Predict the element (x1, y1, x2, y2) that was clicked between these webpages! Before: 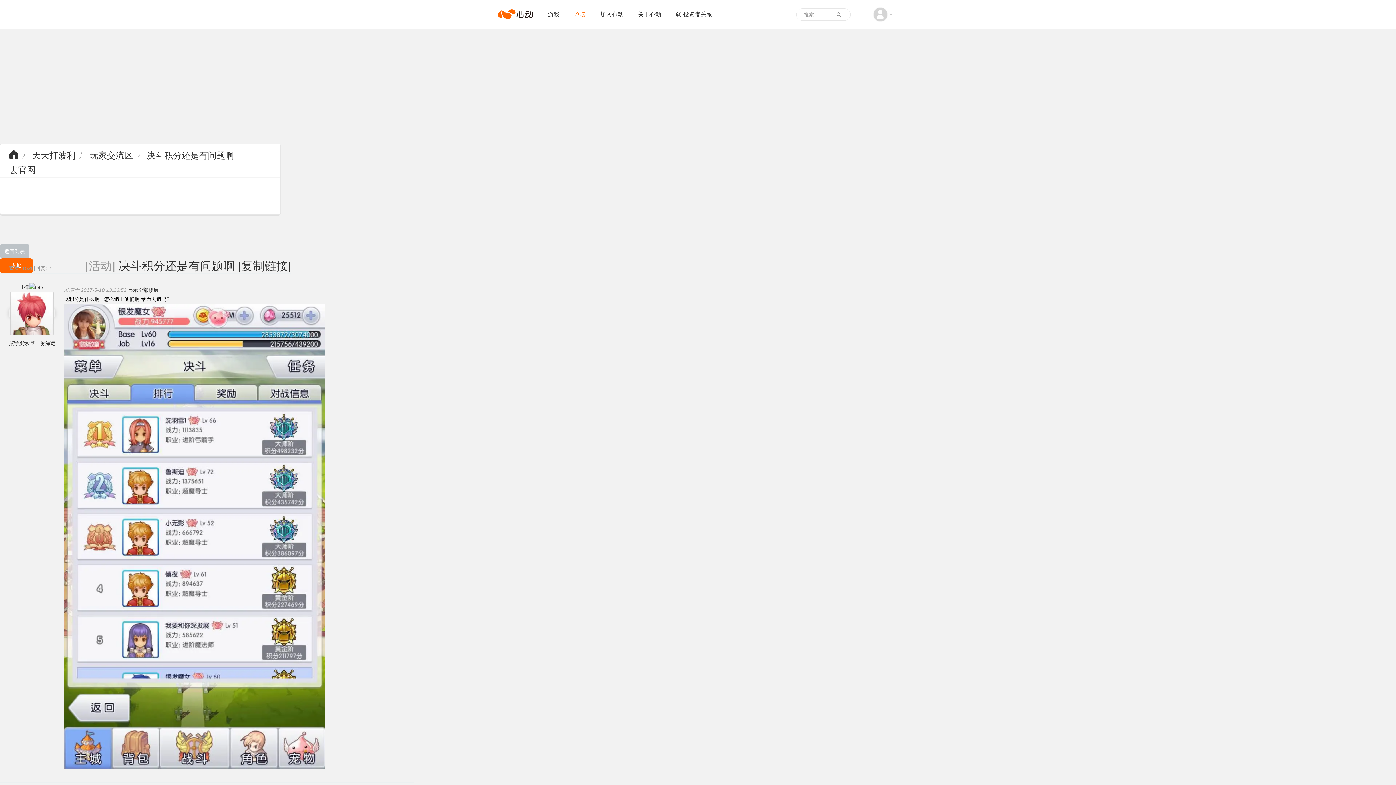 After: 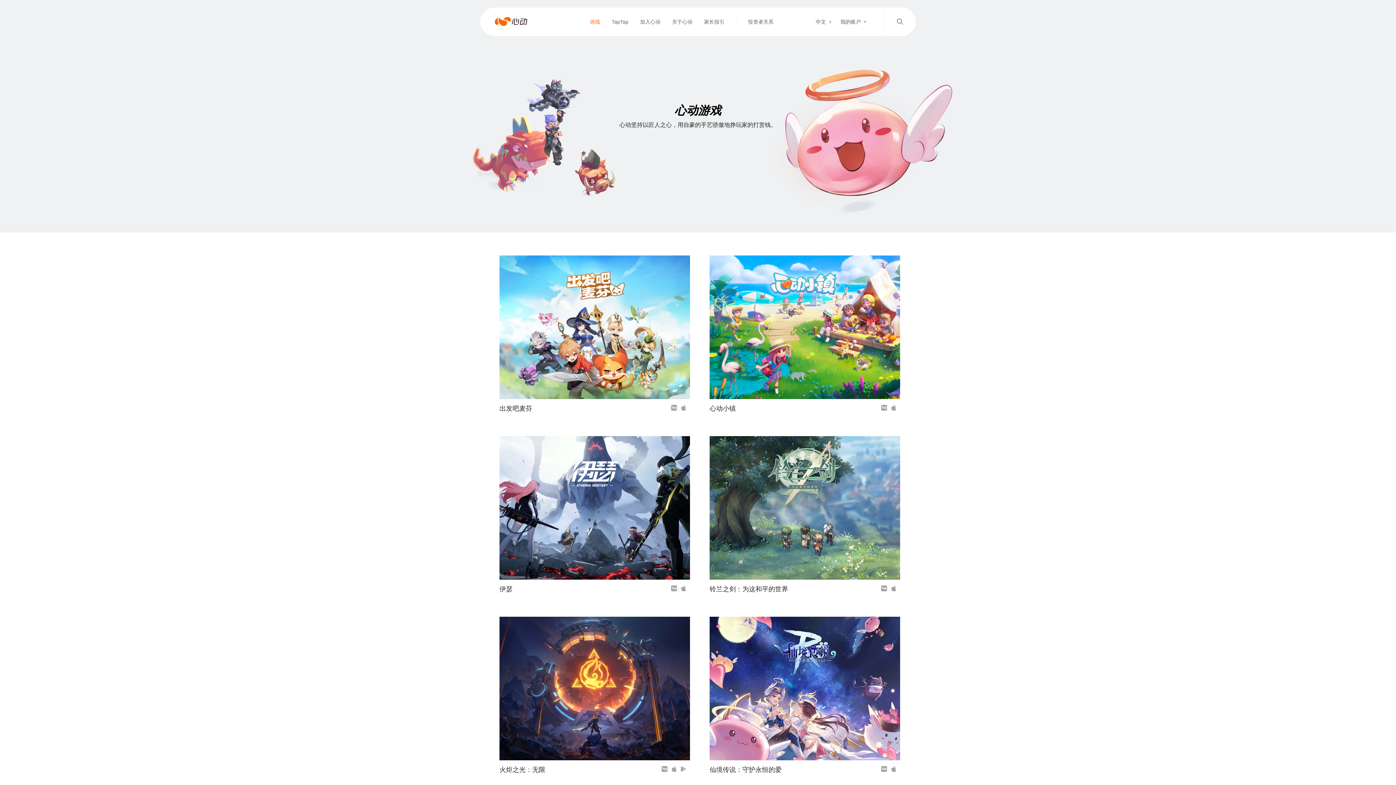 Action: label: 游戏 bbox: (540, 0, 566, 29)